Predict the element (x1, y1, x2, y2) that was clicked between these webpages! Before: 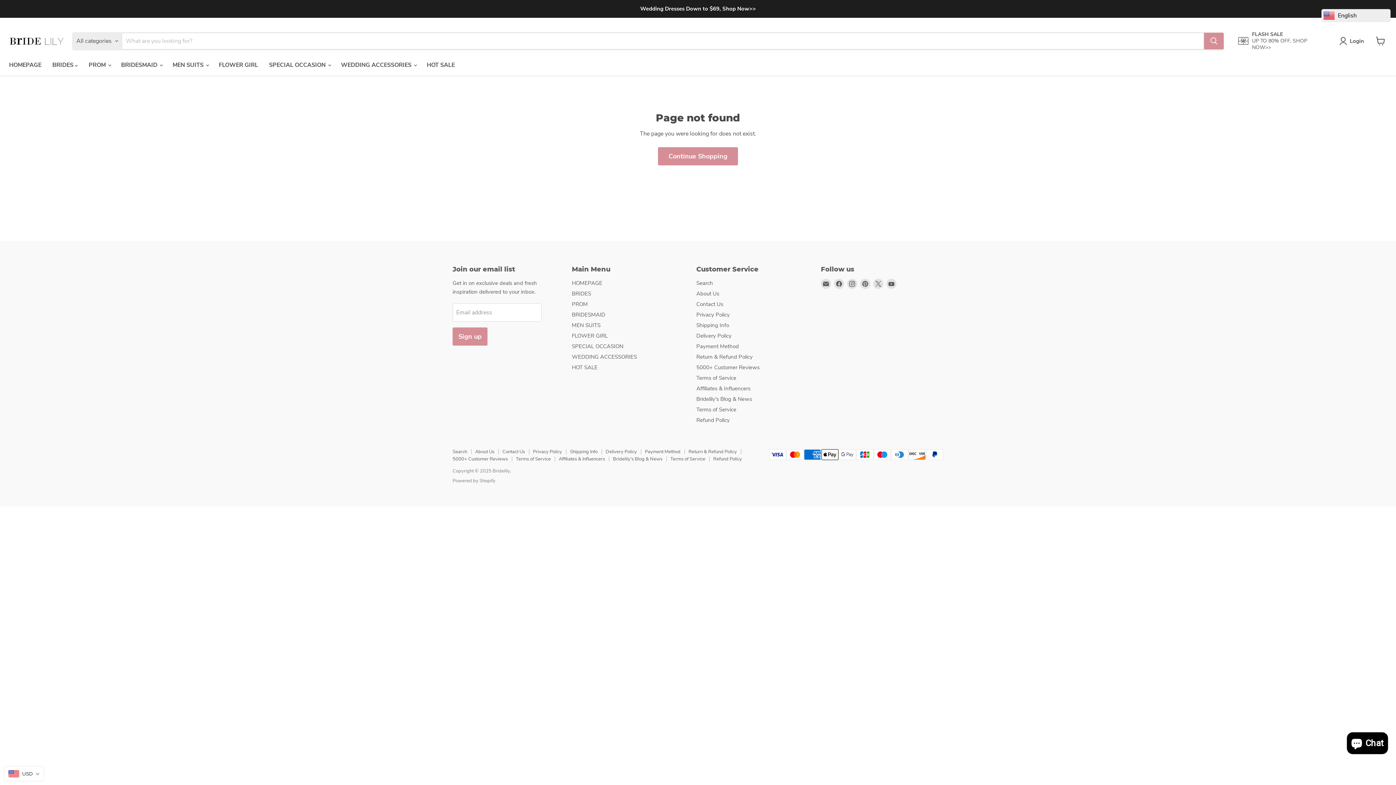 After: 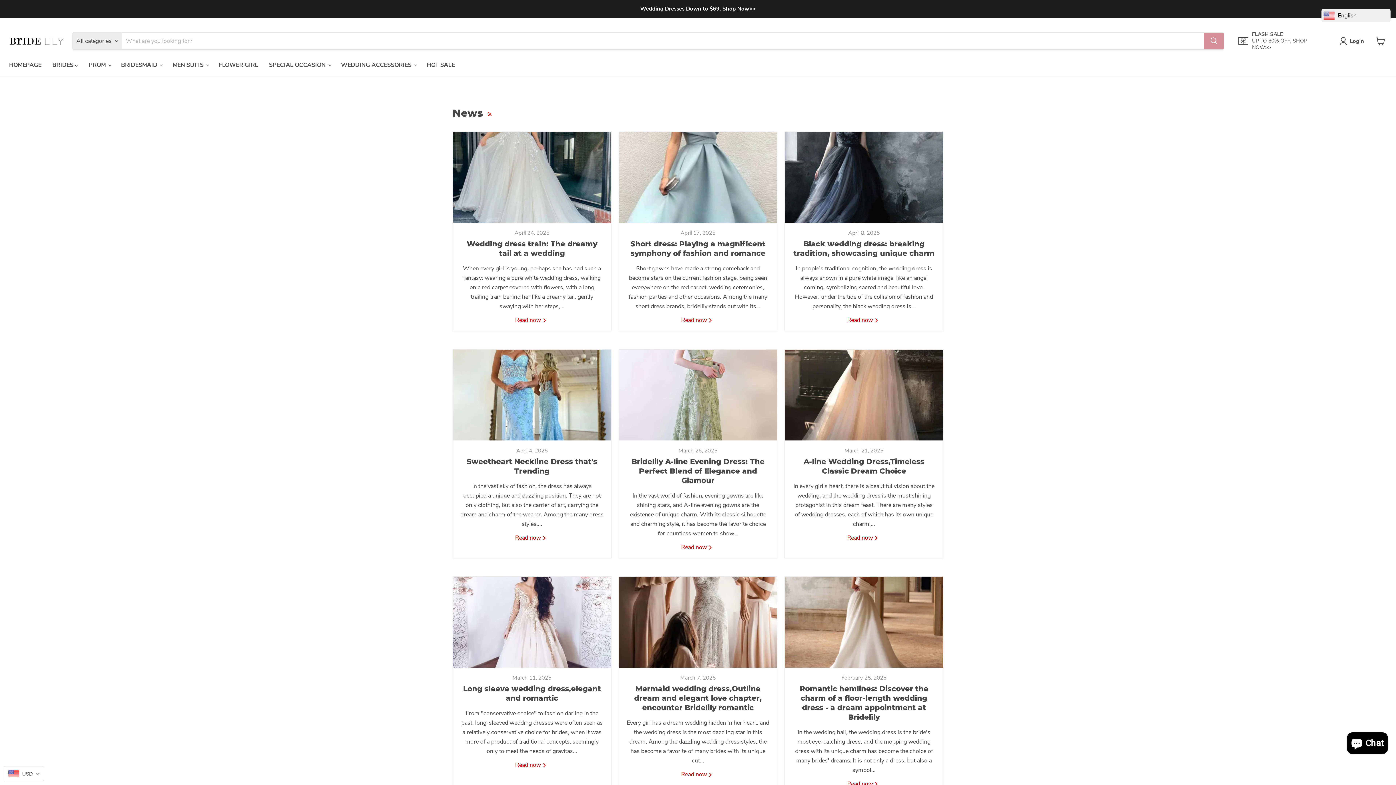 Action: bbox: (696, 395, 752, 402) label: Bridelily's Blog & News